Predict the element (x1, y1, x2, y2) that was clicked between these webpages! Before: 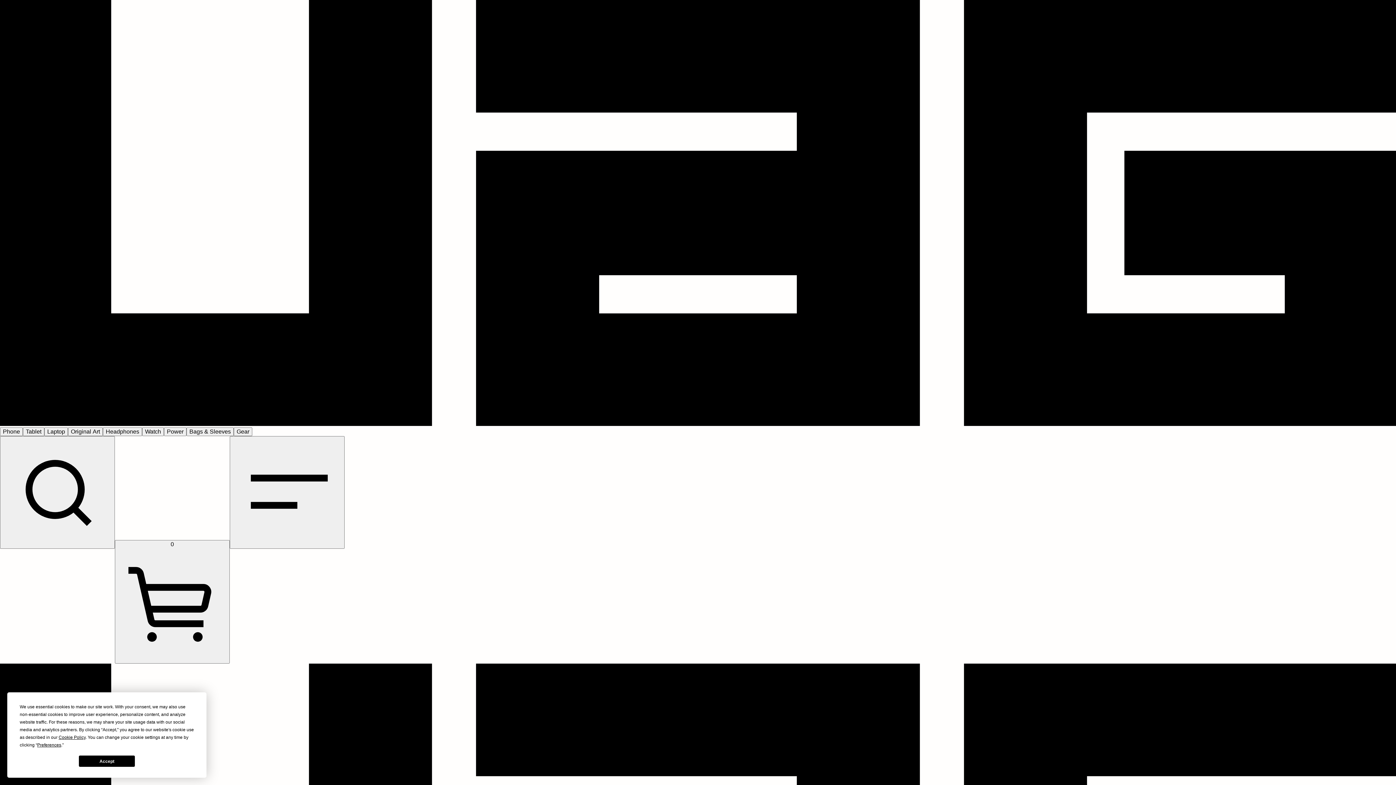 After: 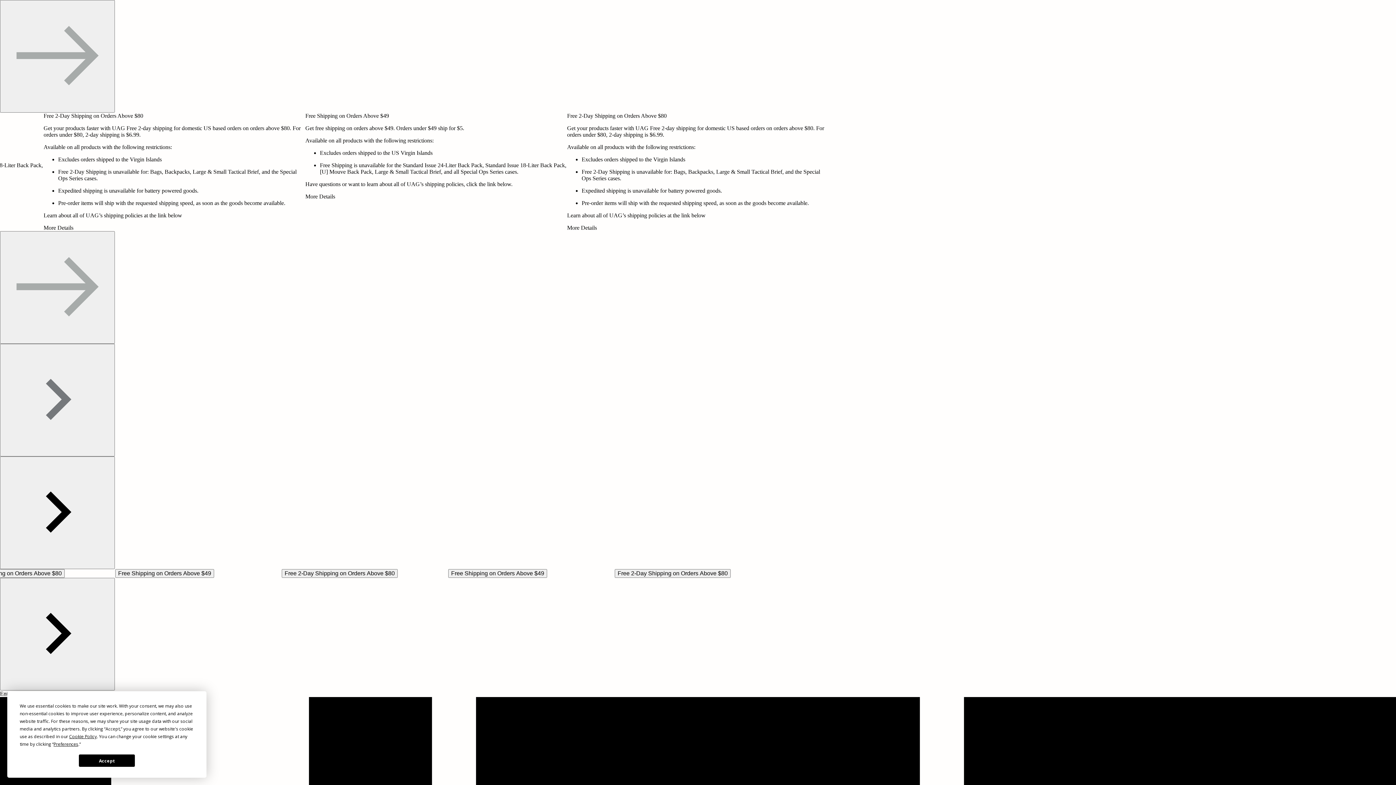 Action: label: Gear bbox: (233, 427, 252, 436)